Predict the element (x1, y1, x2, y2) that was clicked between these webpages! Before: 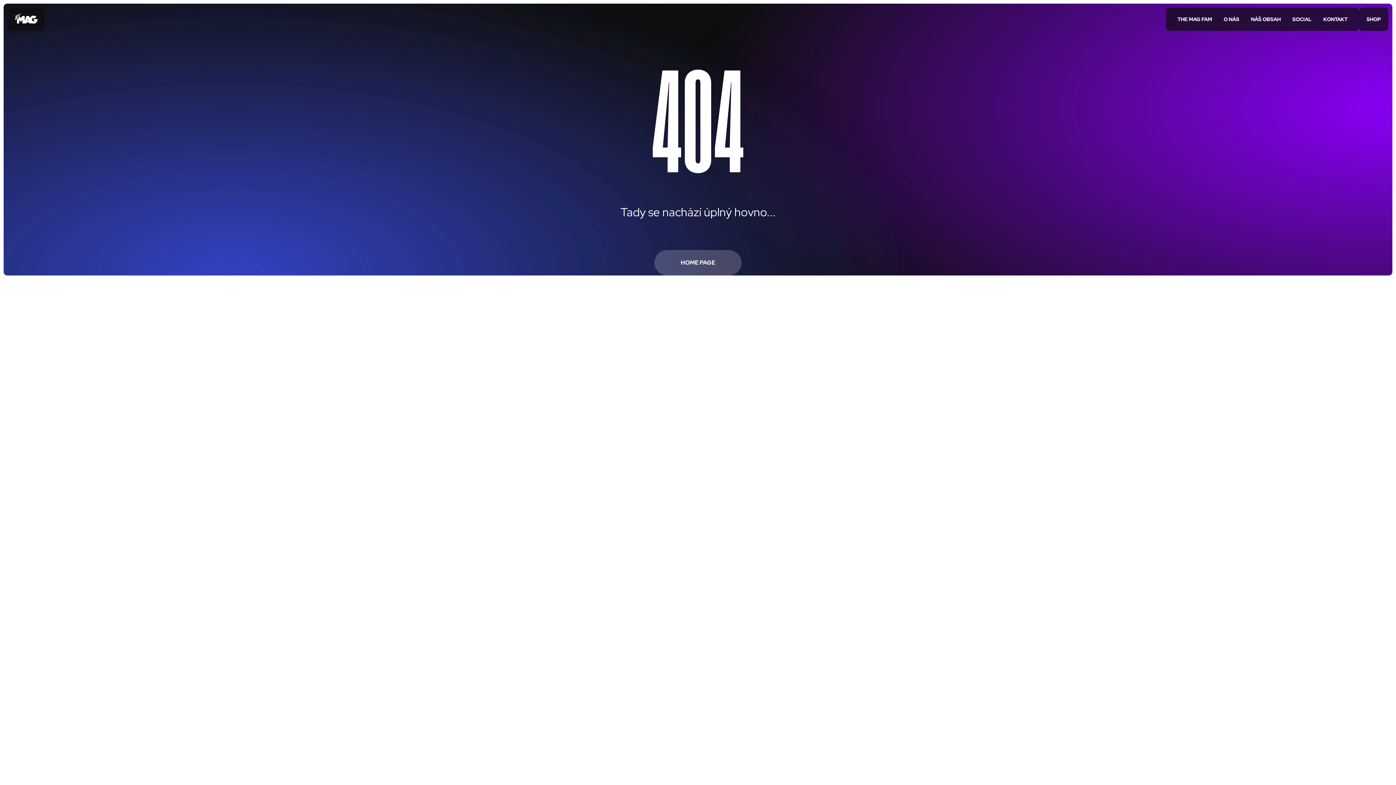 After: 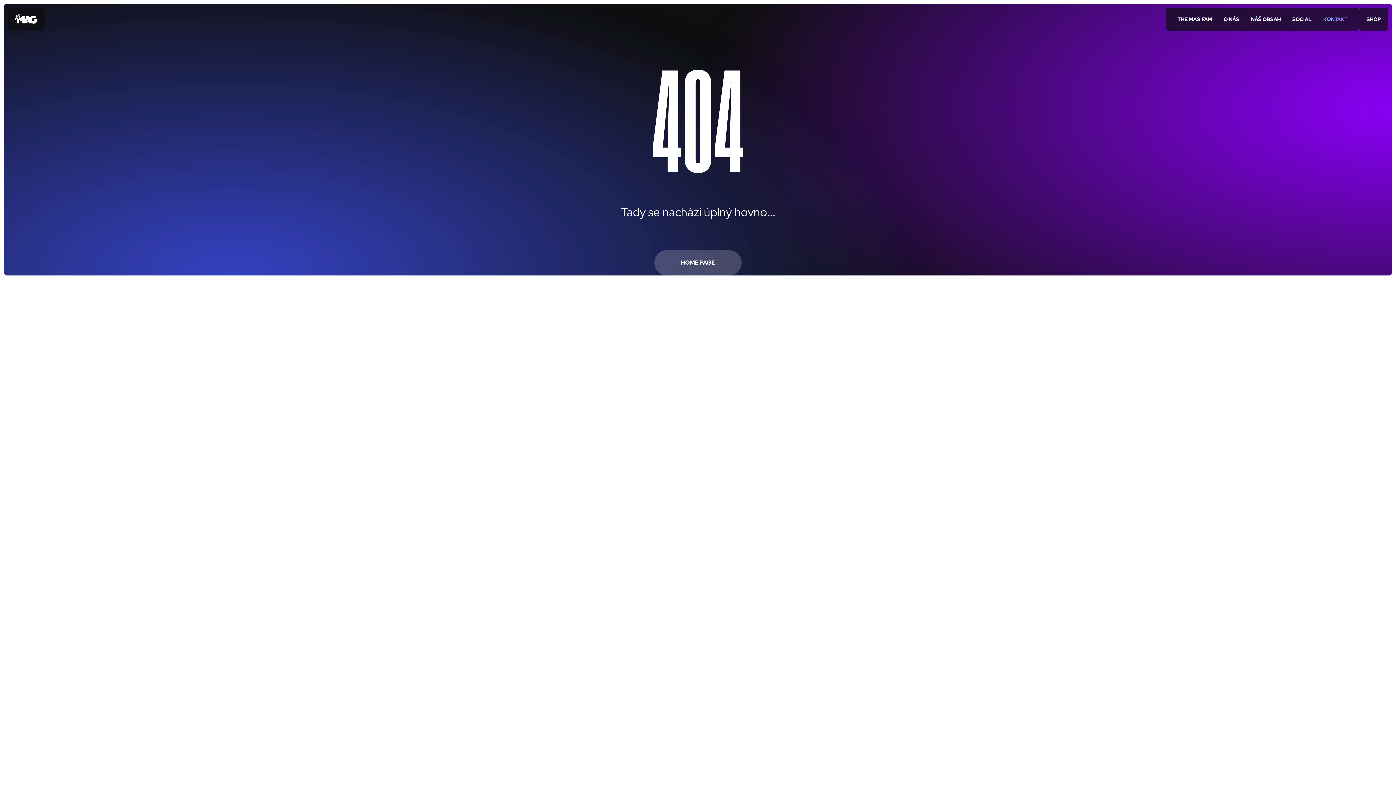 Action: label: KONTAKT bbox: (1317, 7, 1359, 30)